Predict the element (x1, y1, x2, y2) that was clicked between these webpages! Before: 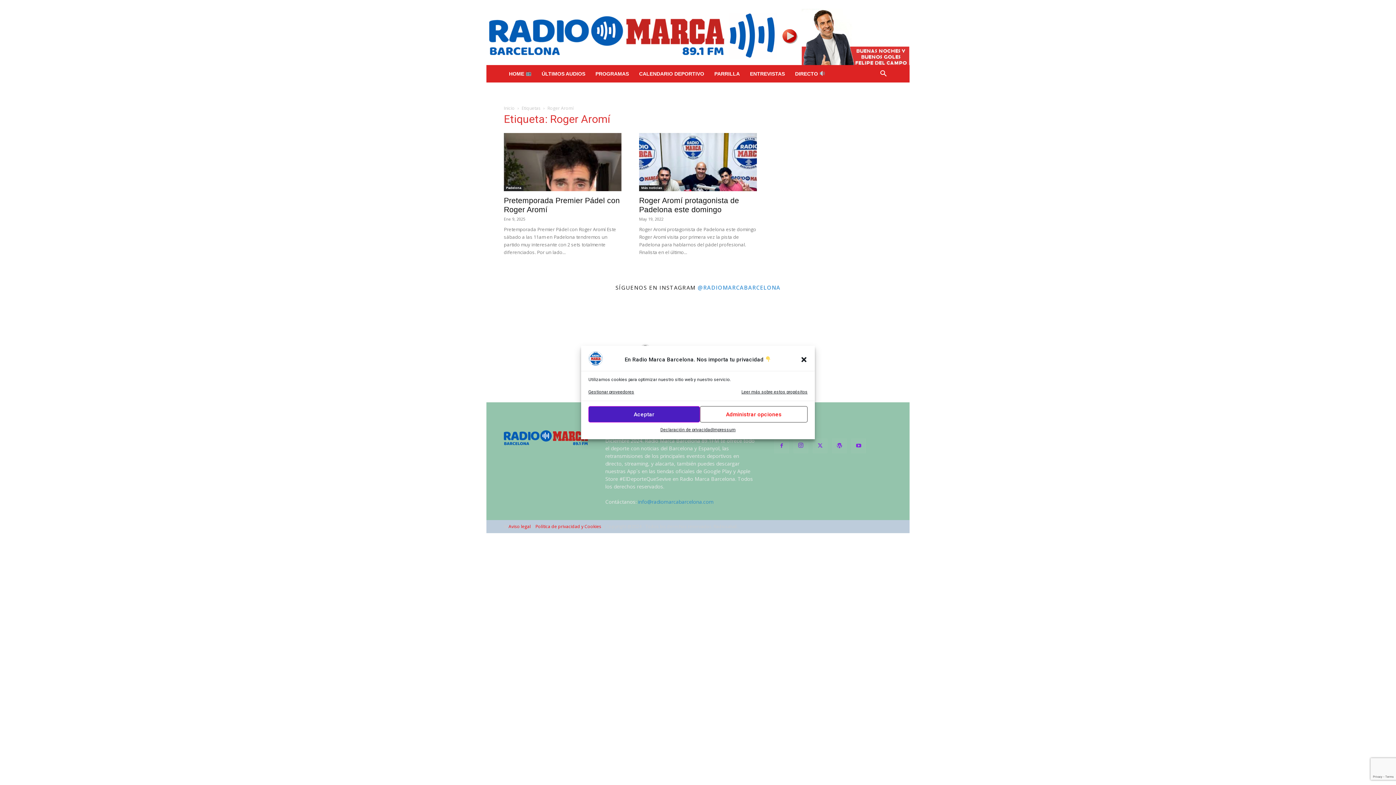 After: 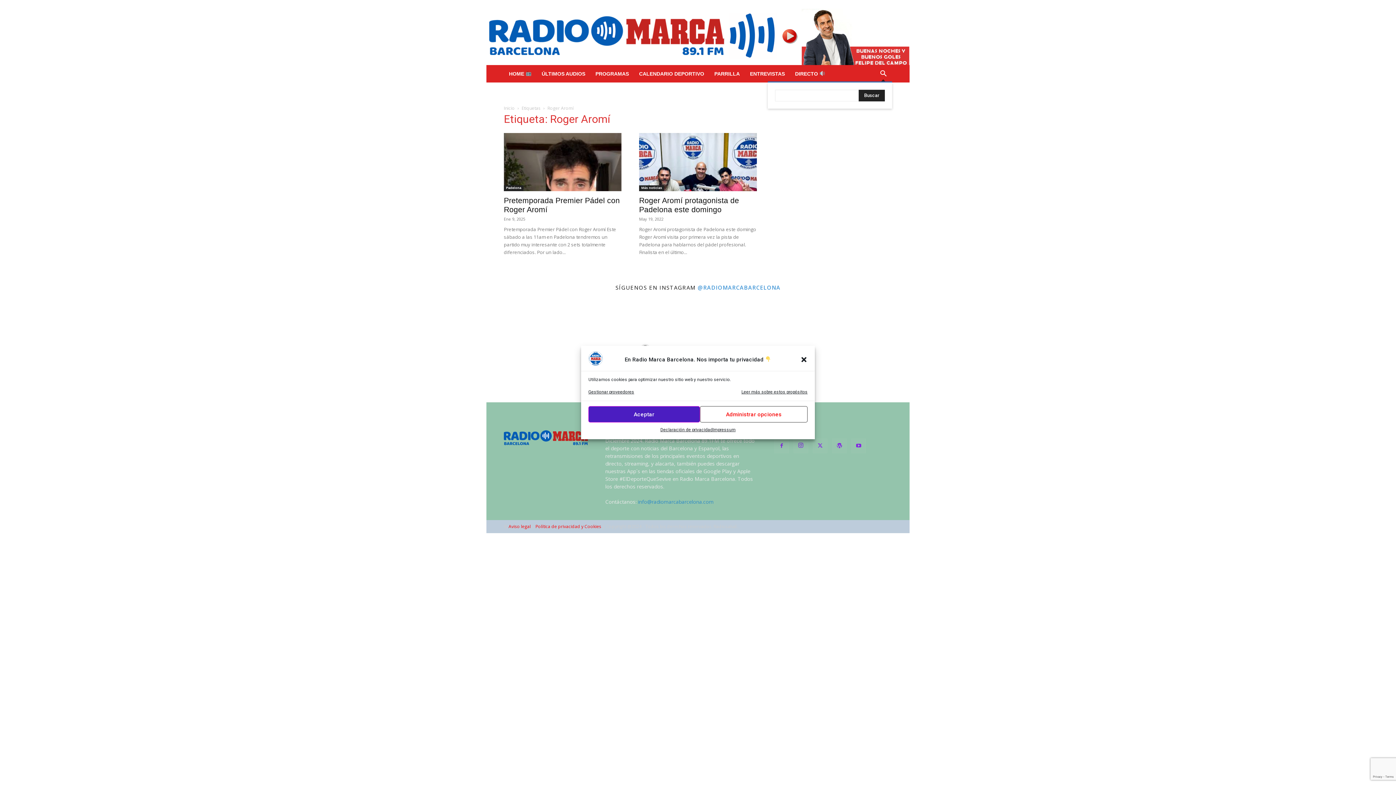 Action: label: Search bbox: (874, 70, 892, 77)